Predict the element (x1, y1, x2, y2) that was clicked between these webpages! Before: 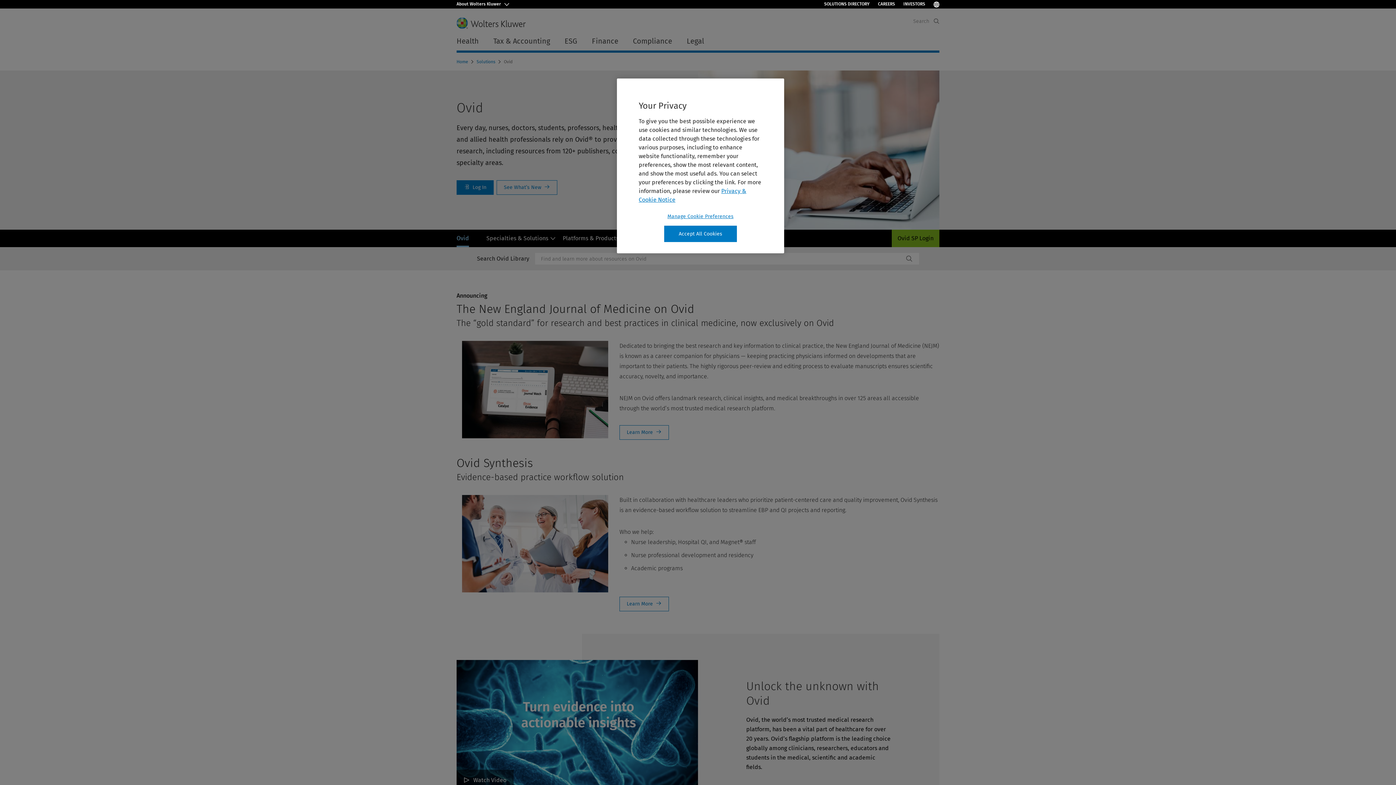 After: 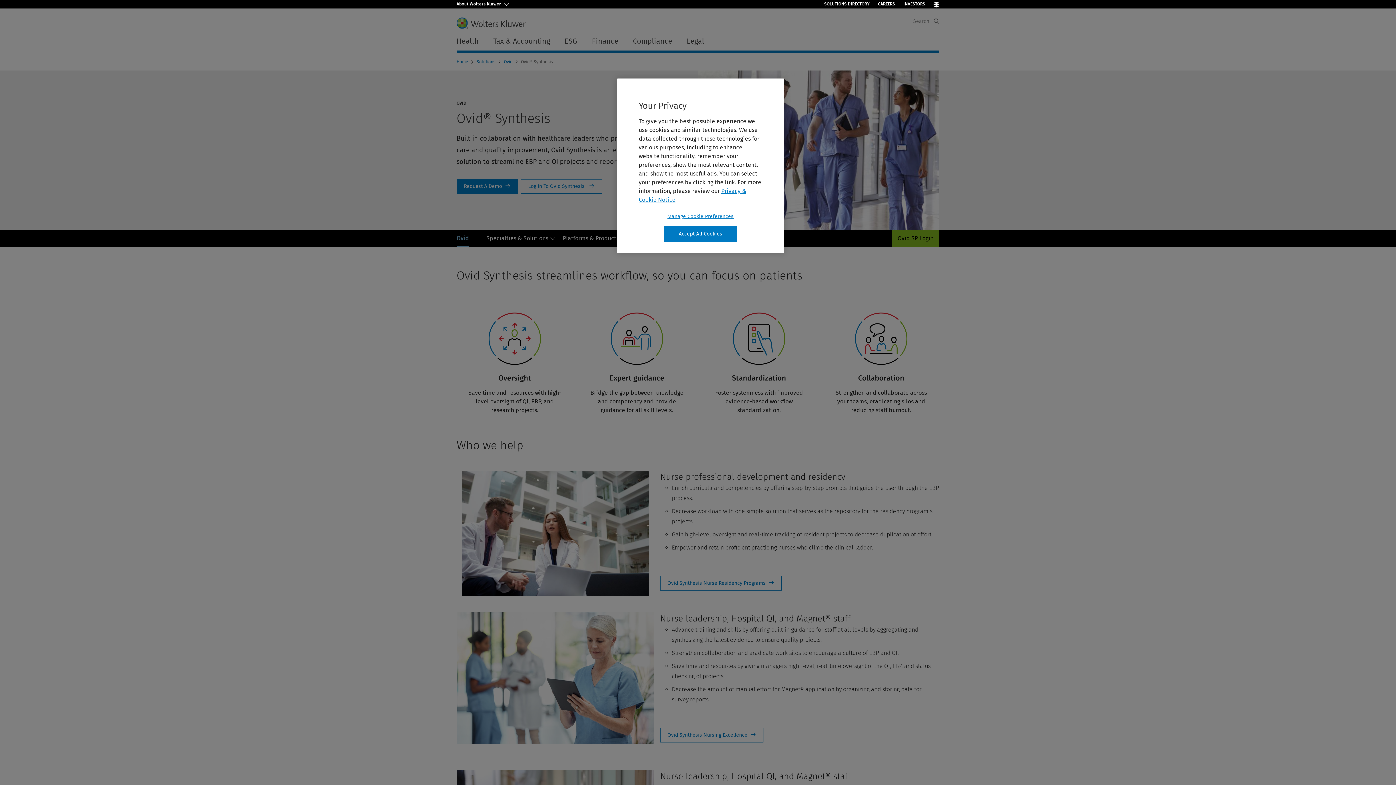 Action: label: Learn More bbox: (620, 597, 668, 611)